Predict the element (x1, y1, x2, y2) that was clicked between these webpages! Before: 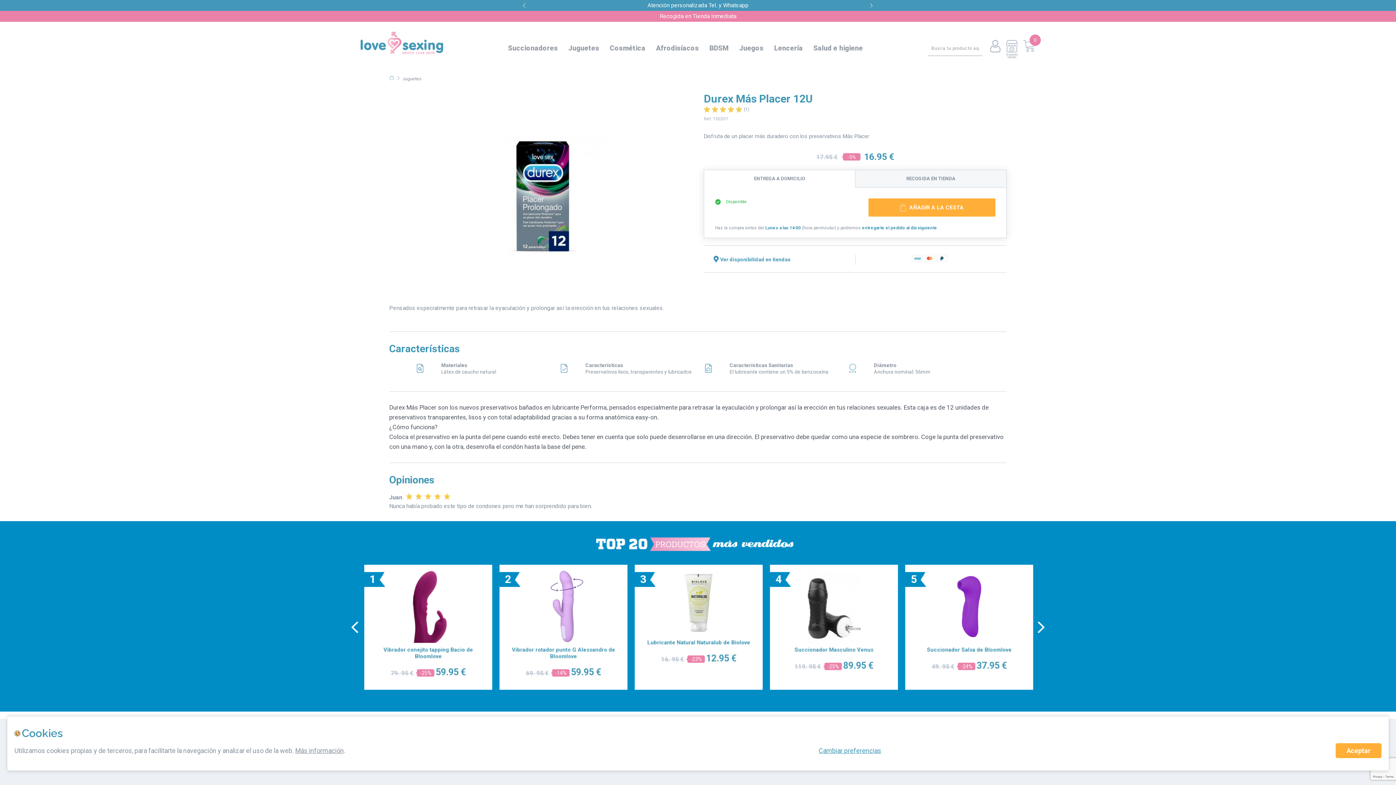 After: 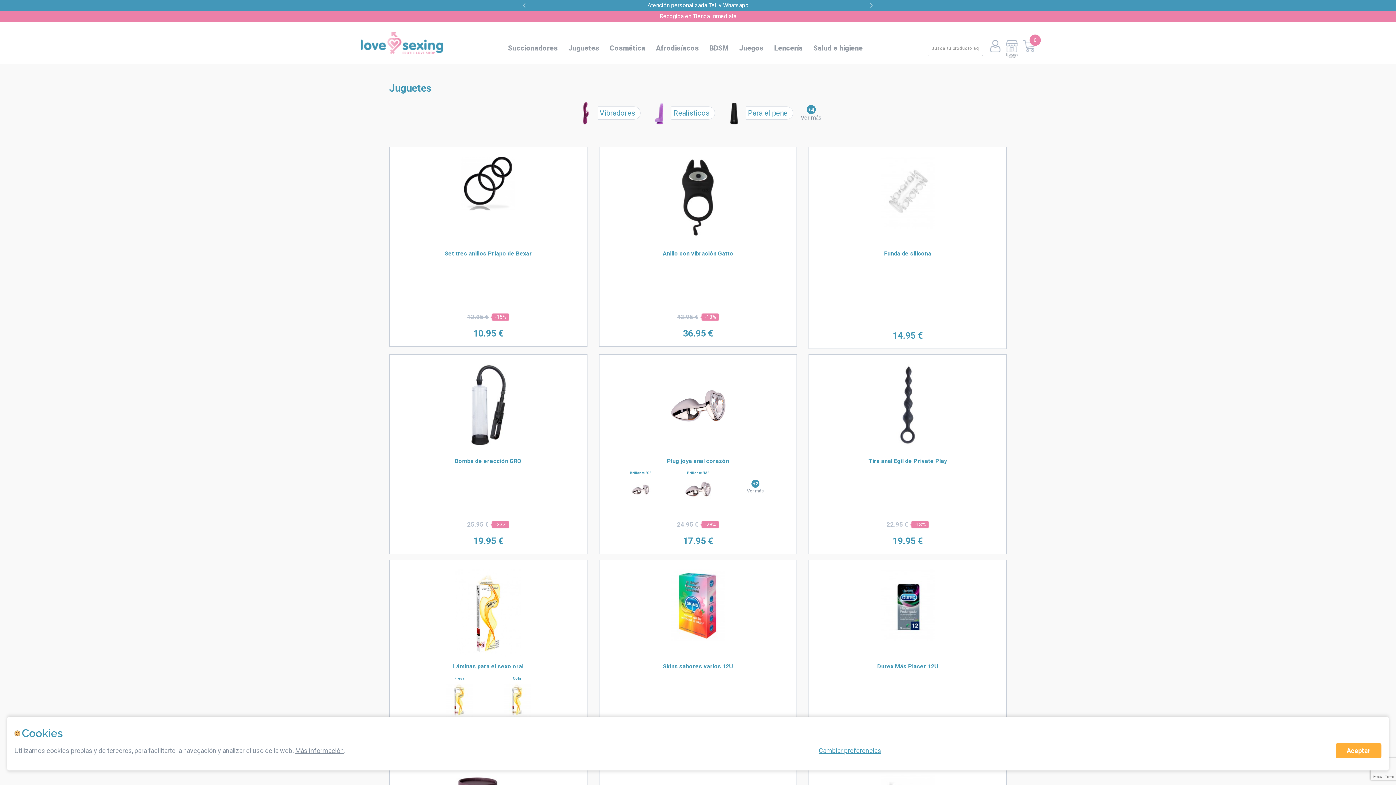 Action: bbox: (402, 76, 421, 81) label: Juguetes